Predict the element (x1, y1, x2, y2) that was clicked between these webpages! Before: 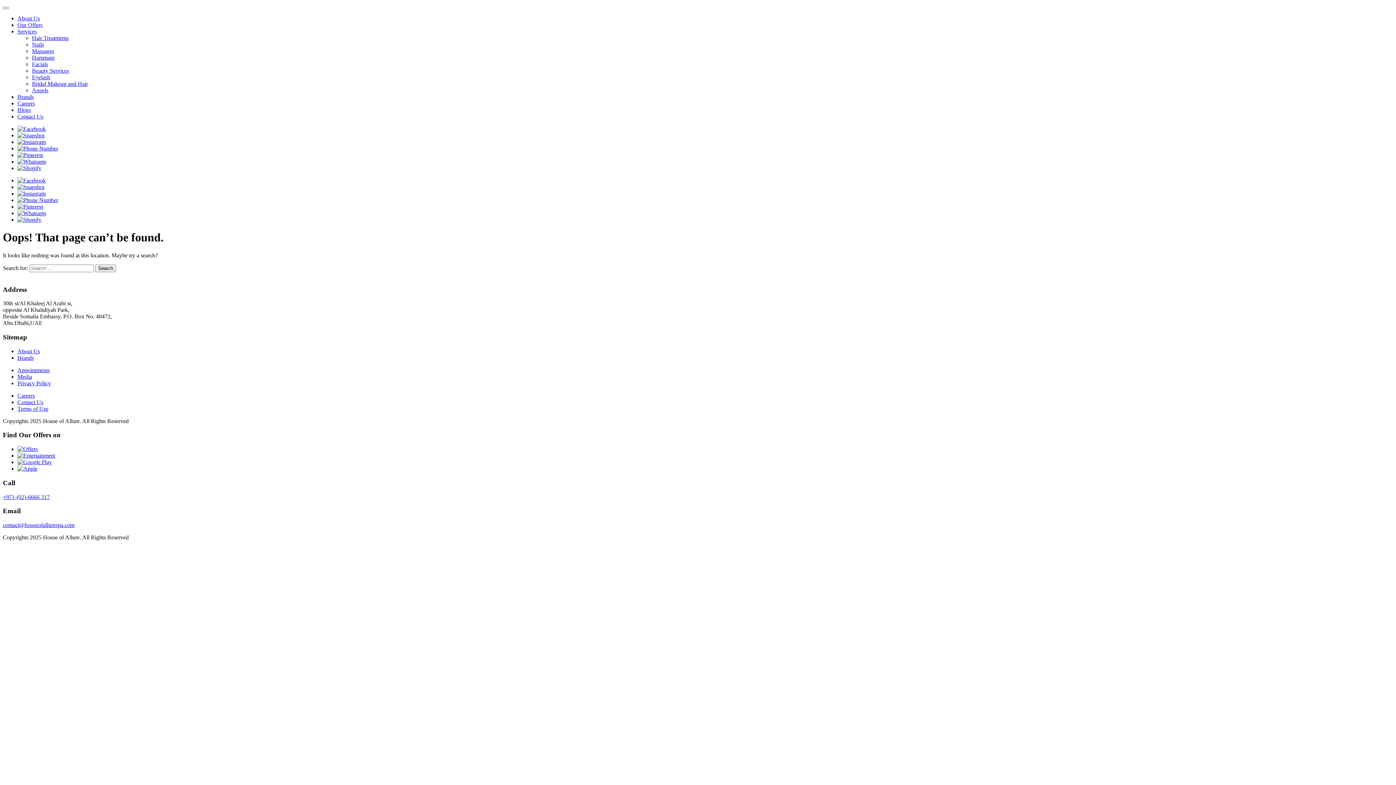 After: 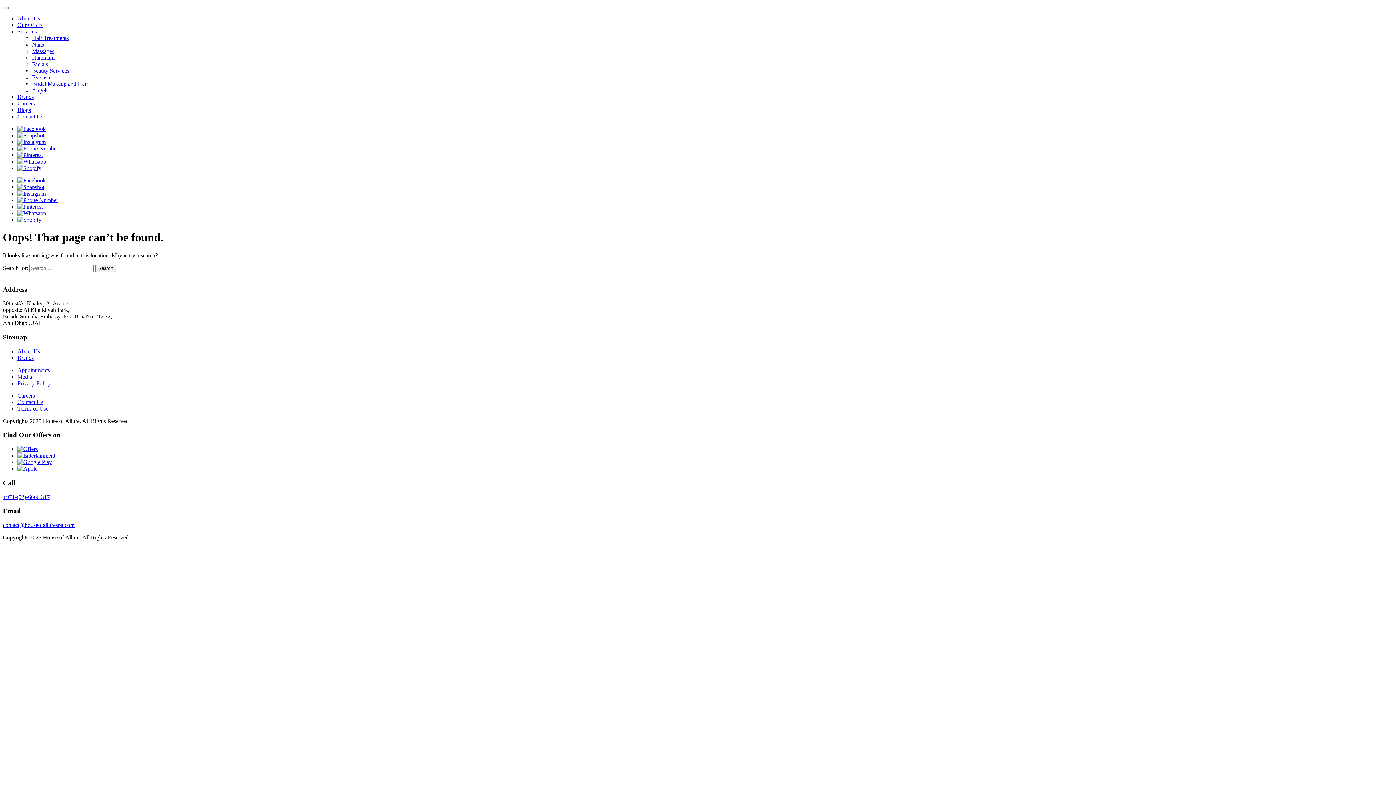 Action: bbox: (17, 158, 46, 164)